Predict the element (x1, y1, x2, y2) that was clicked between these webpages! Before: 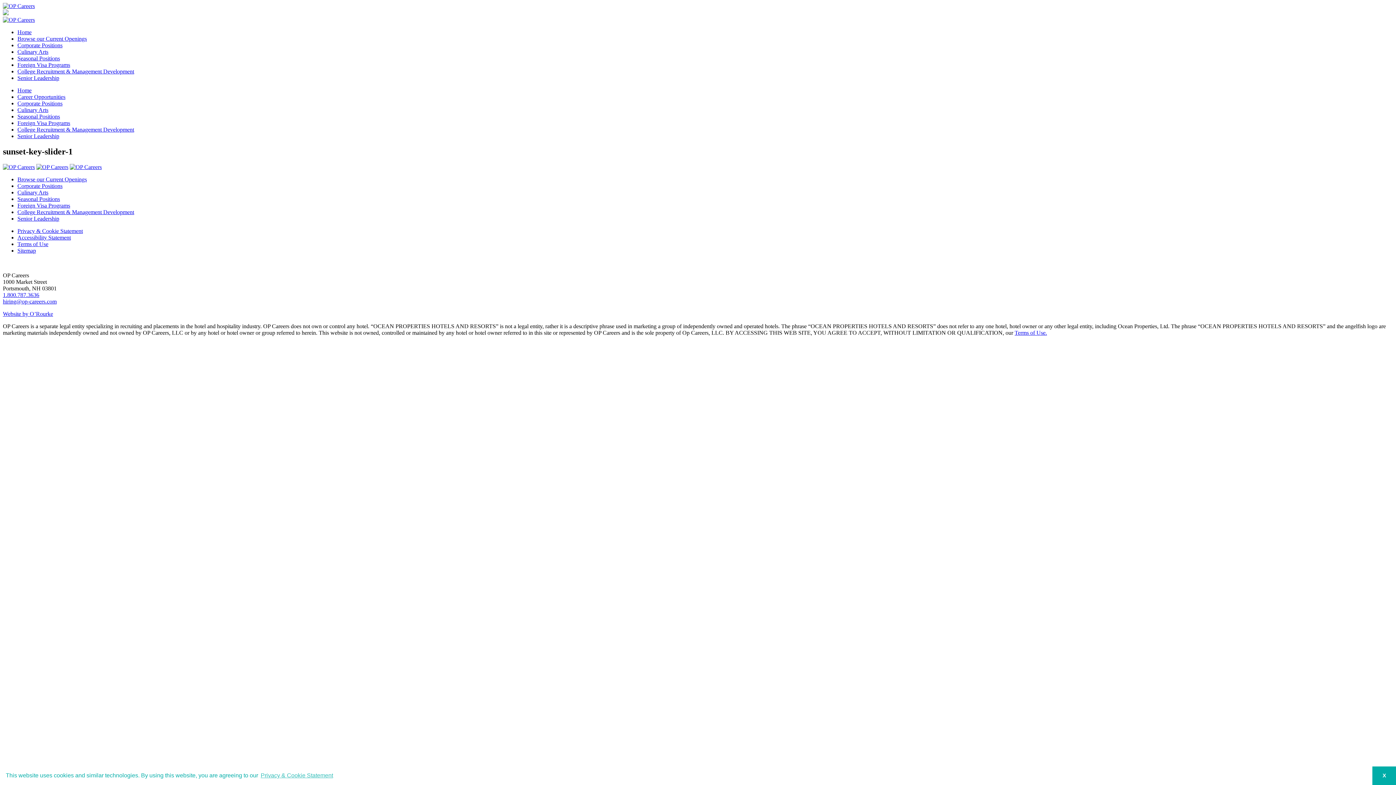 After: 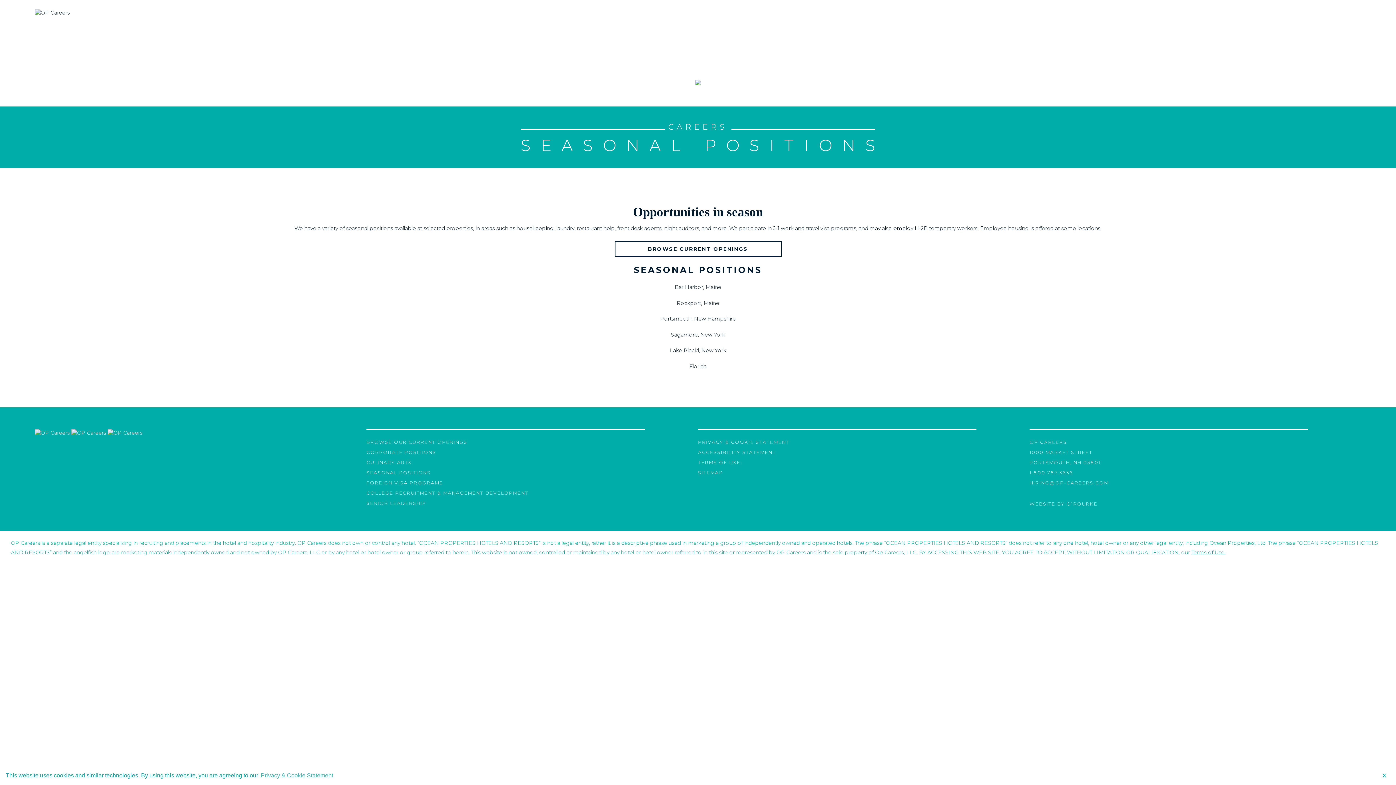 Action: bbox: (17, 113, 60, 119) label: Seasonal Positions